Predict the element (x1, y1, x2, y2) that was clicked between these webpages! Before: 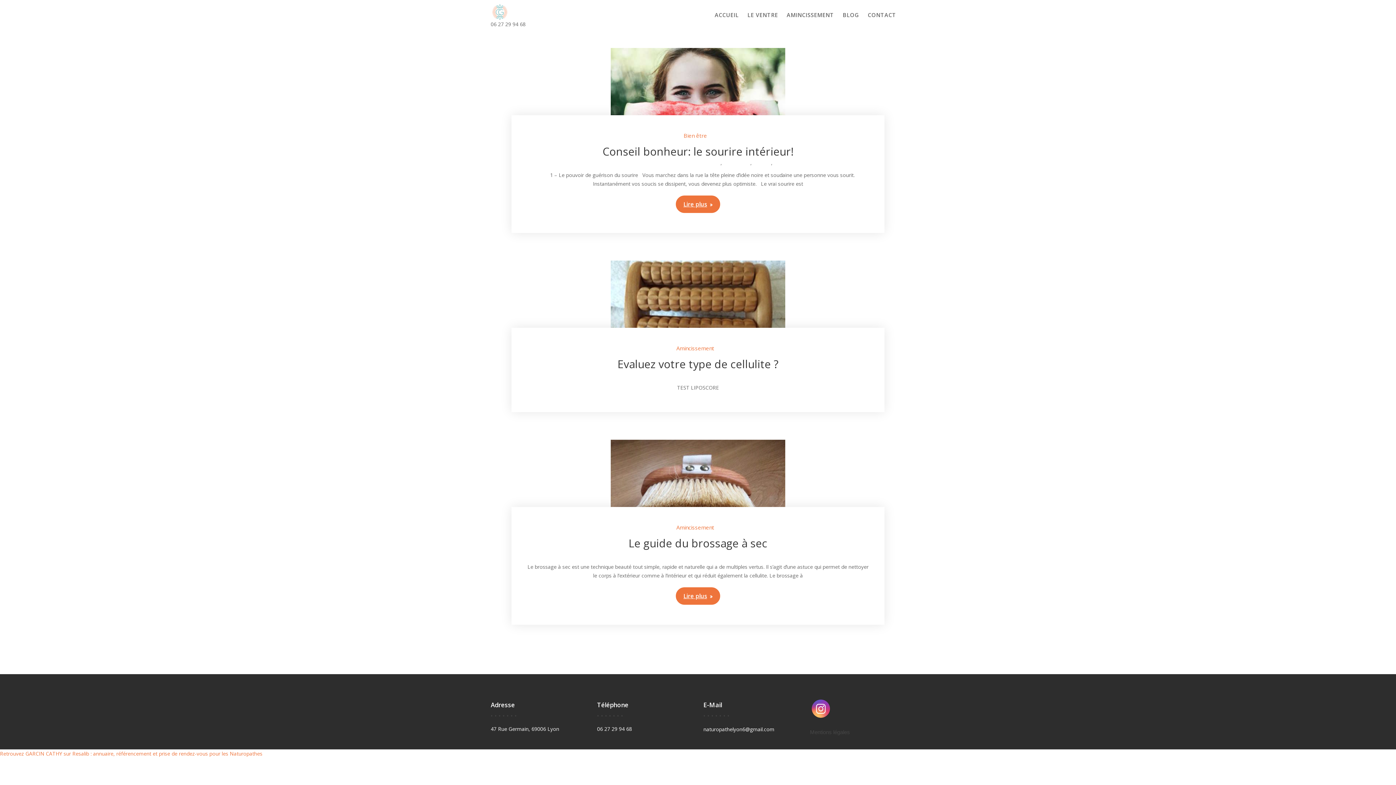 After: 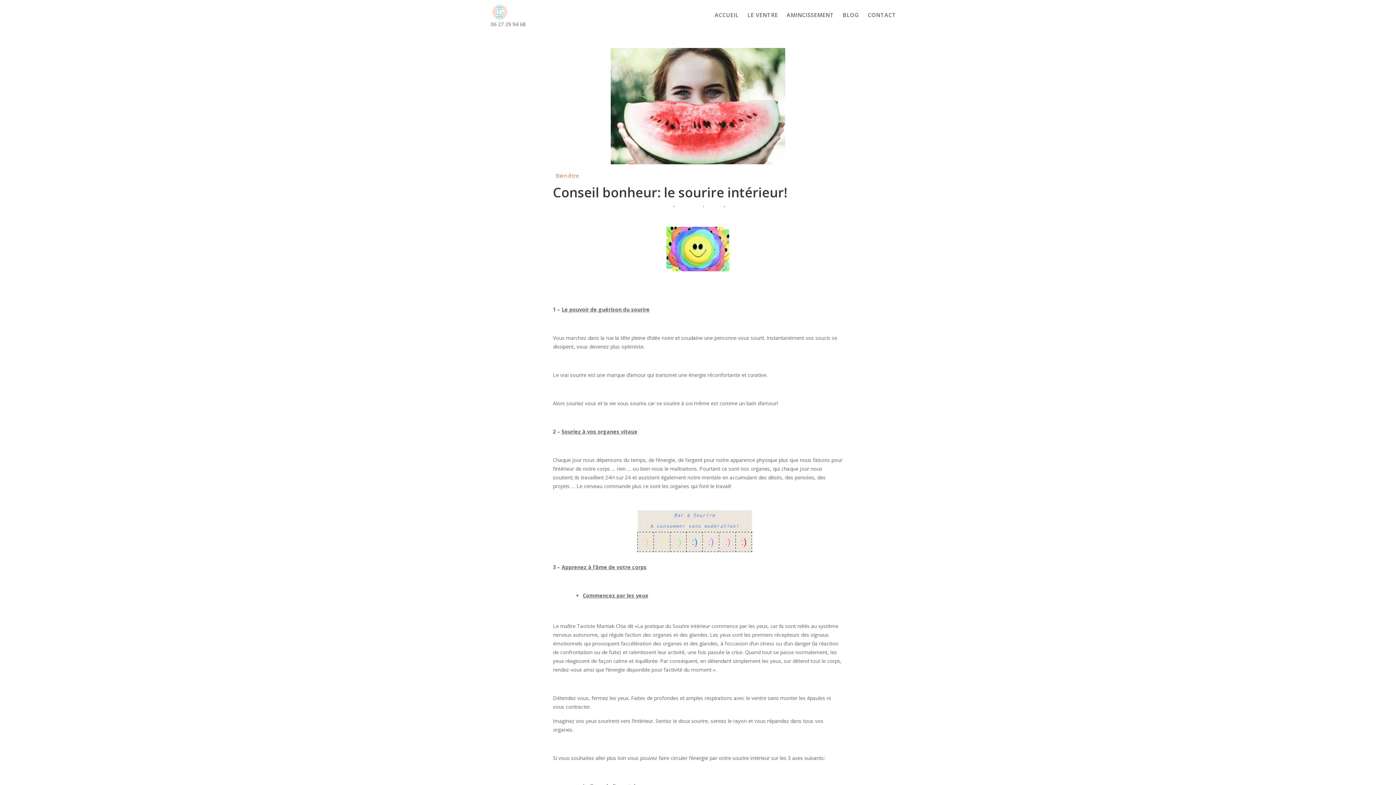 Action: label: octobre 9, 2017 bbox: (608, 158, 649, 166)